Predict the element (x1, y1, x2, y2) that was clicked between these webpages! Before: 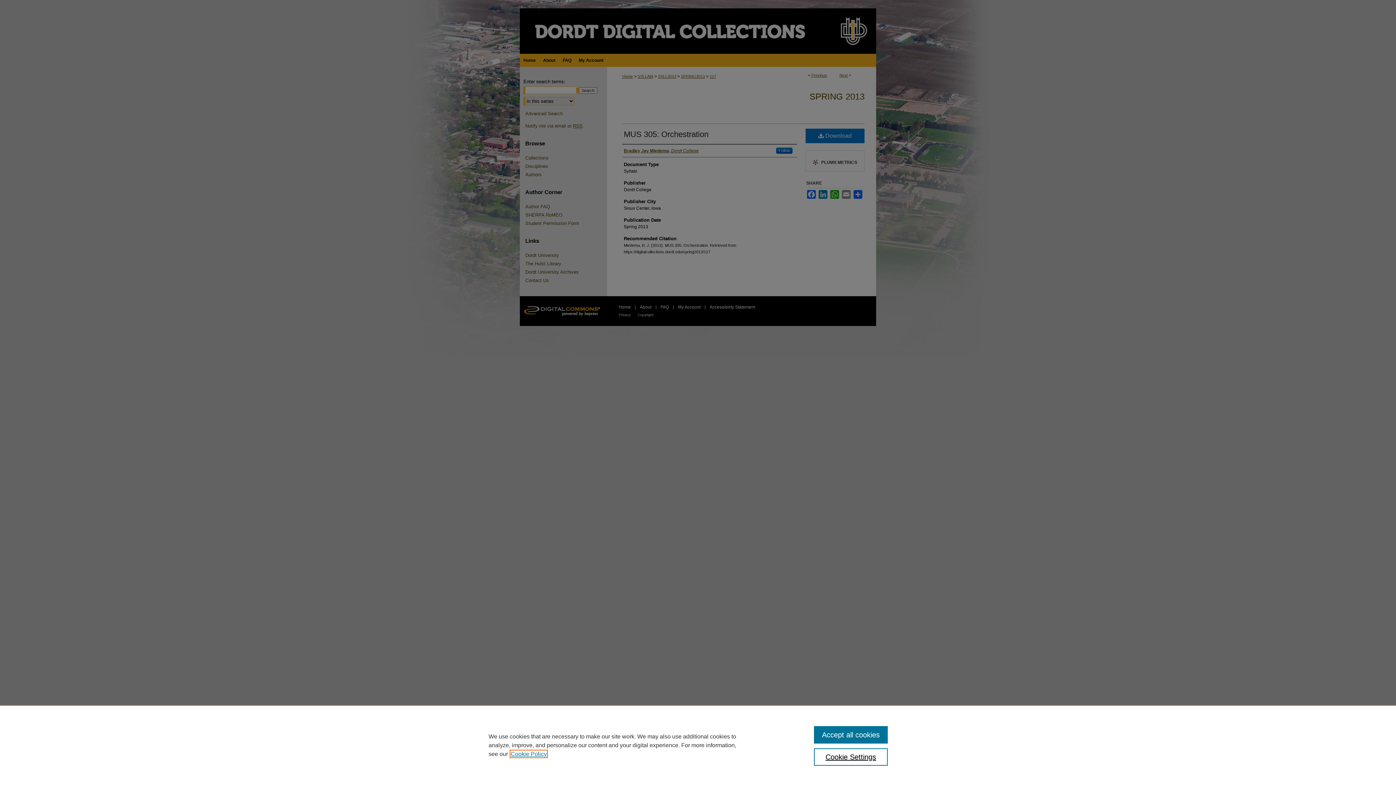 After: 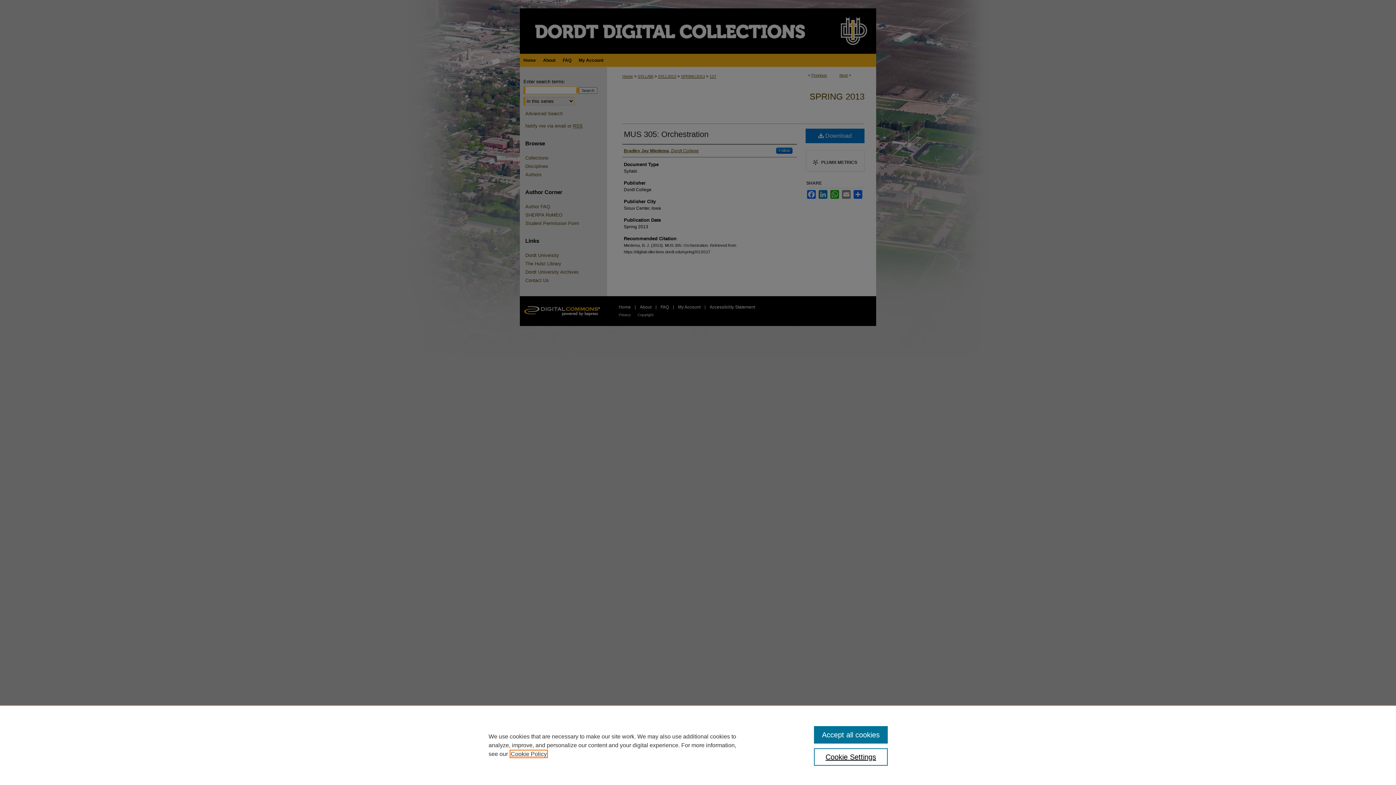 Action: label: , opens in a new tab bbox: (510, 751, 546, 757)